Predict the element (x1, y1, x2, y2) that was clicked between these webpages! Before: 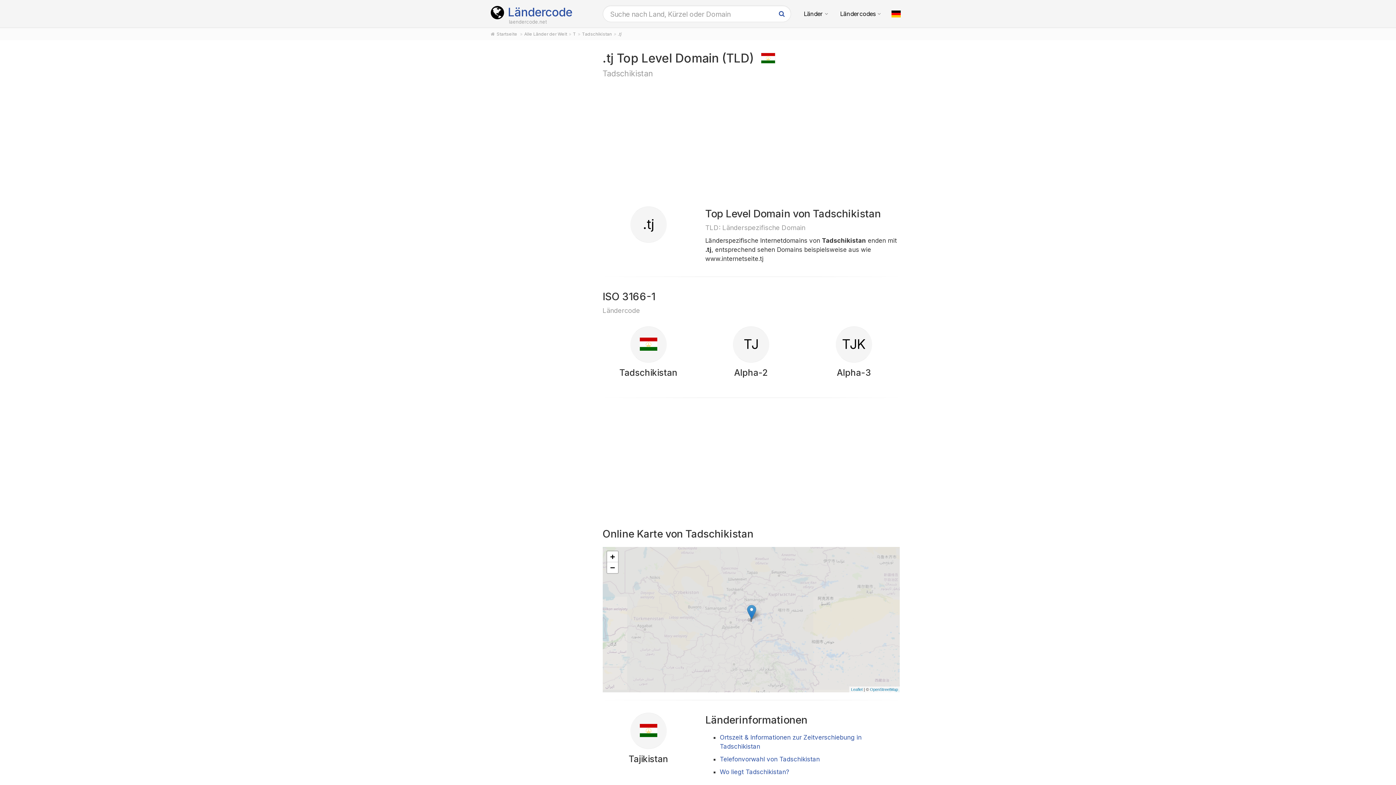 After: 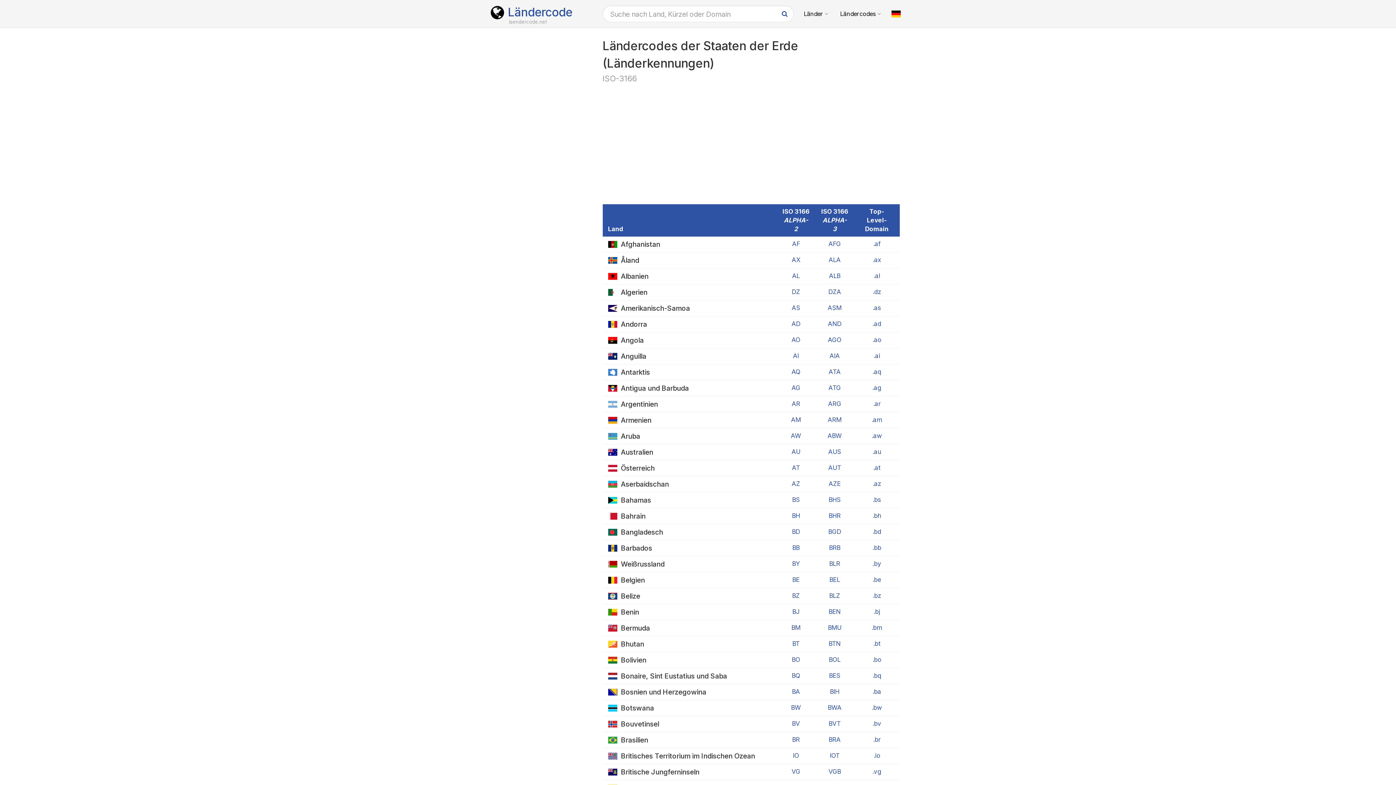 Action: bbox: (524, 31, 567, 36) label: Alle Länder der Welt